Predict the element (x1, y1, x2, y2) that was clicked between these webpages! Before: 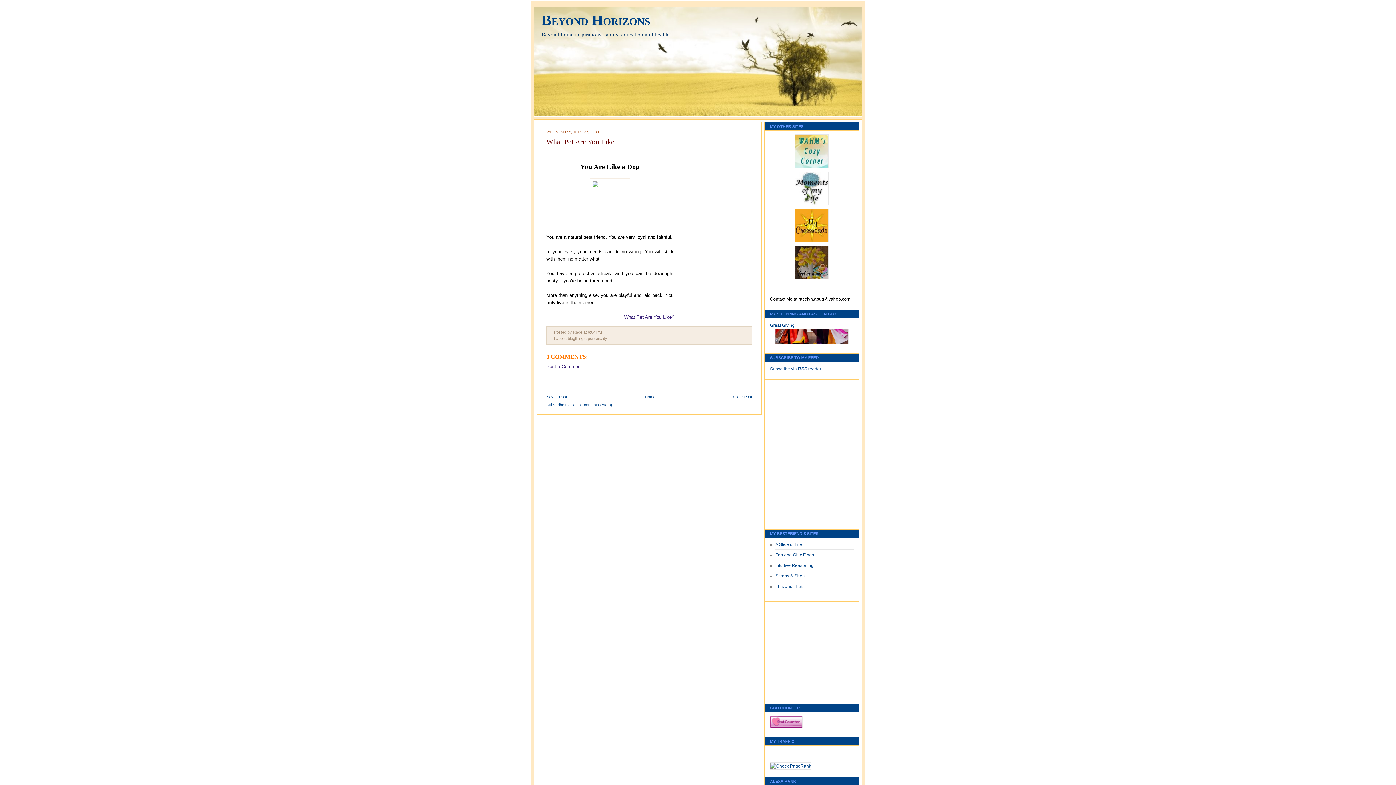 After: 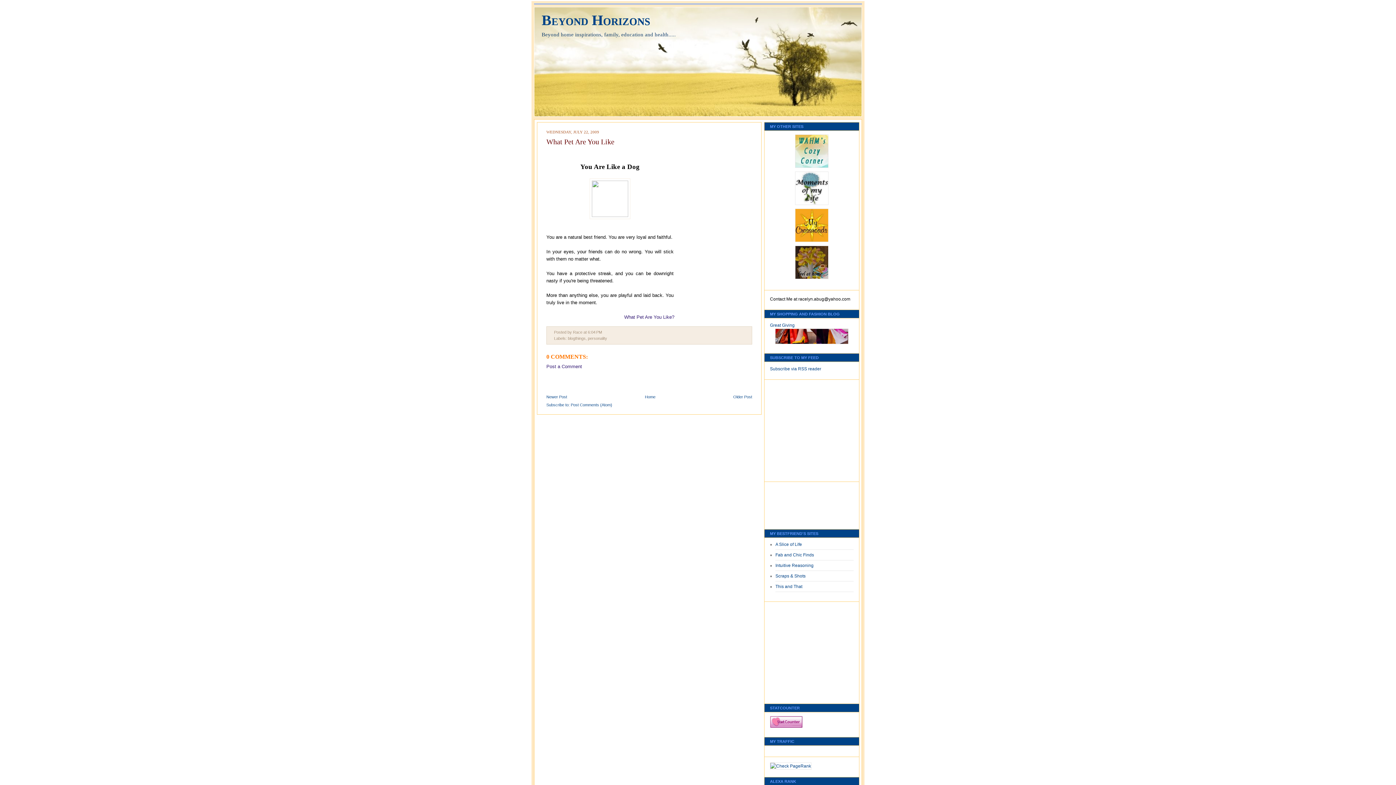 Action: label: 6:04 PM bbox: (588, 330, 602, 334)